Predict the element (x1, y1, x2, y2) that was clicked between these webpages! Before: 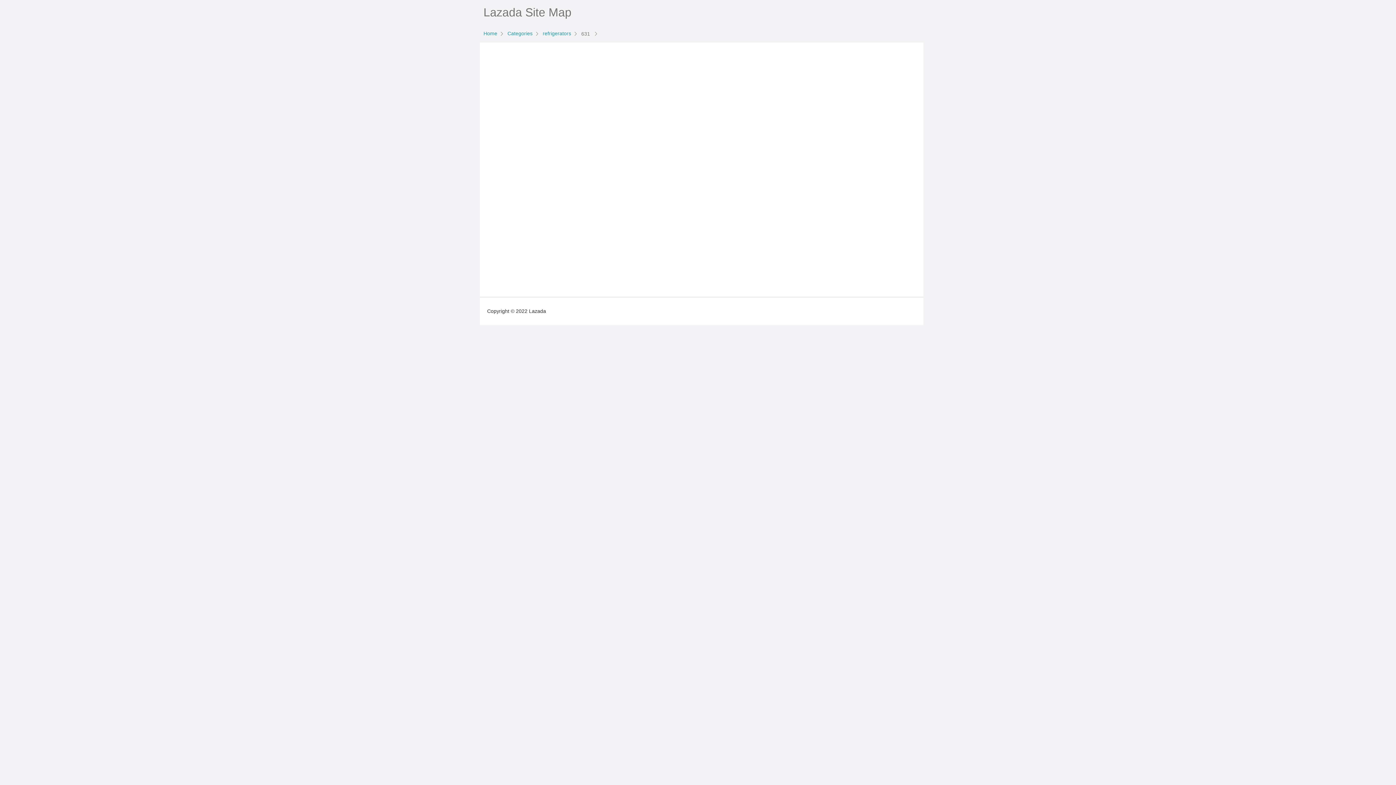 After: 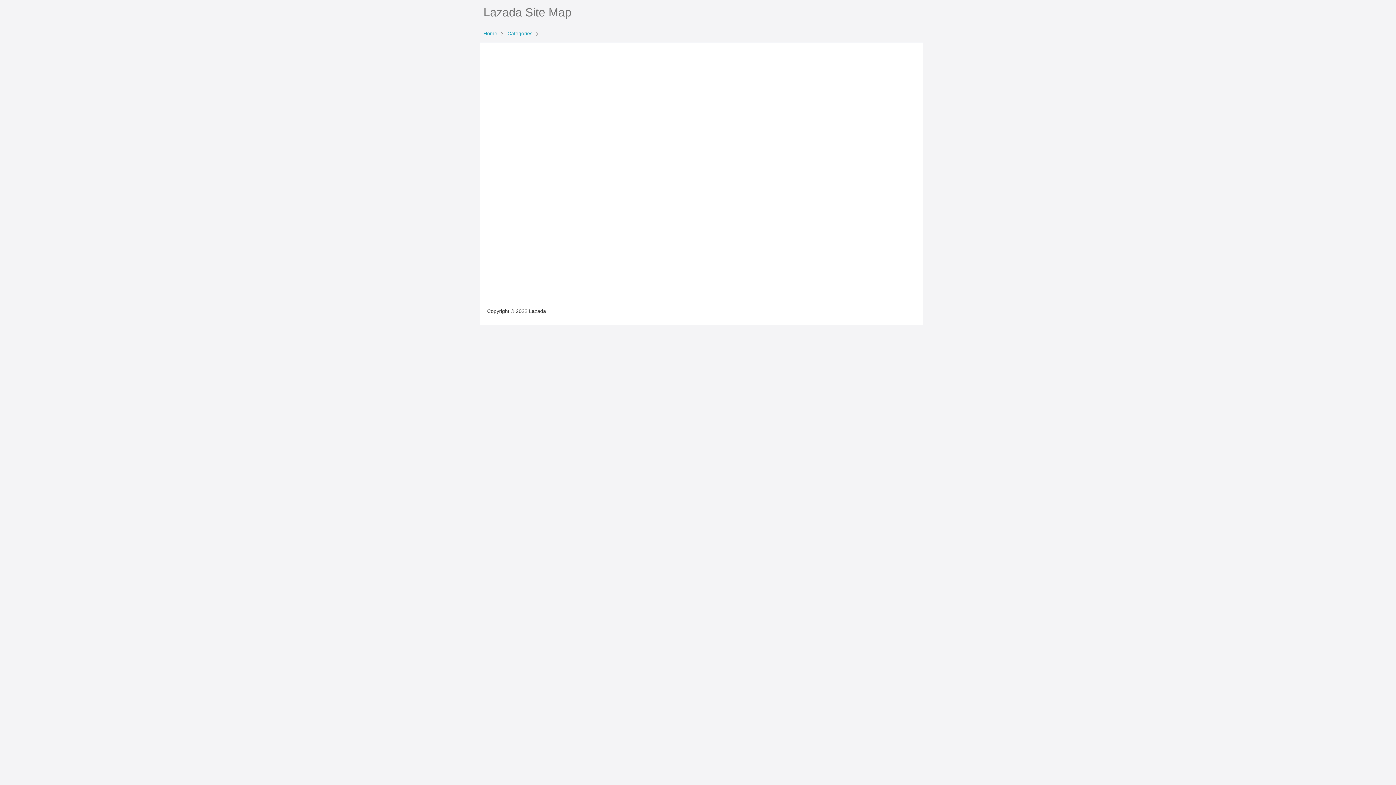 Action: bbox: (480, 6, 916, 18) label: Lazada Site Map